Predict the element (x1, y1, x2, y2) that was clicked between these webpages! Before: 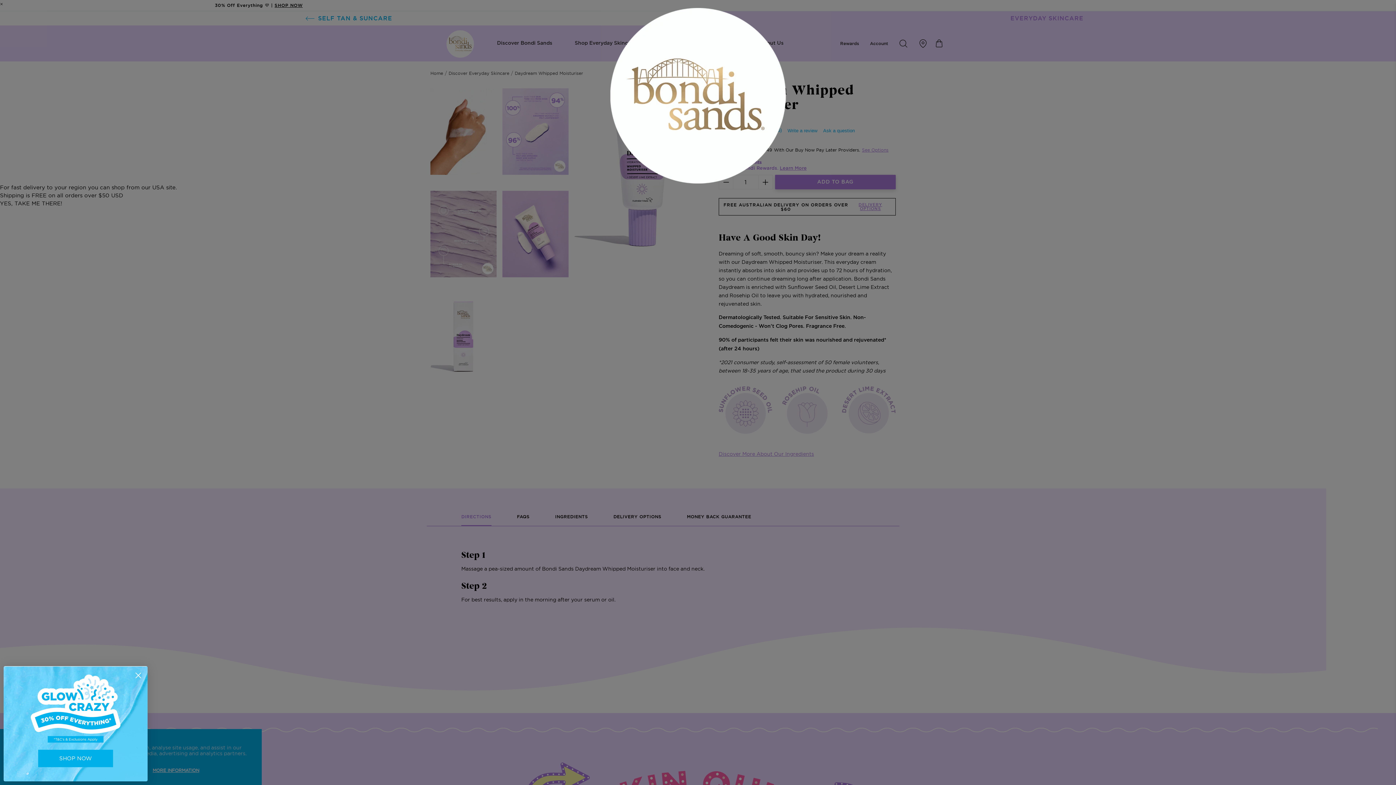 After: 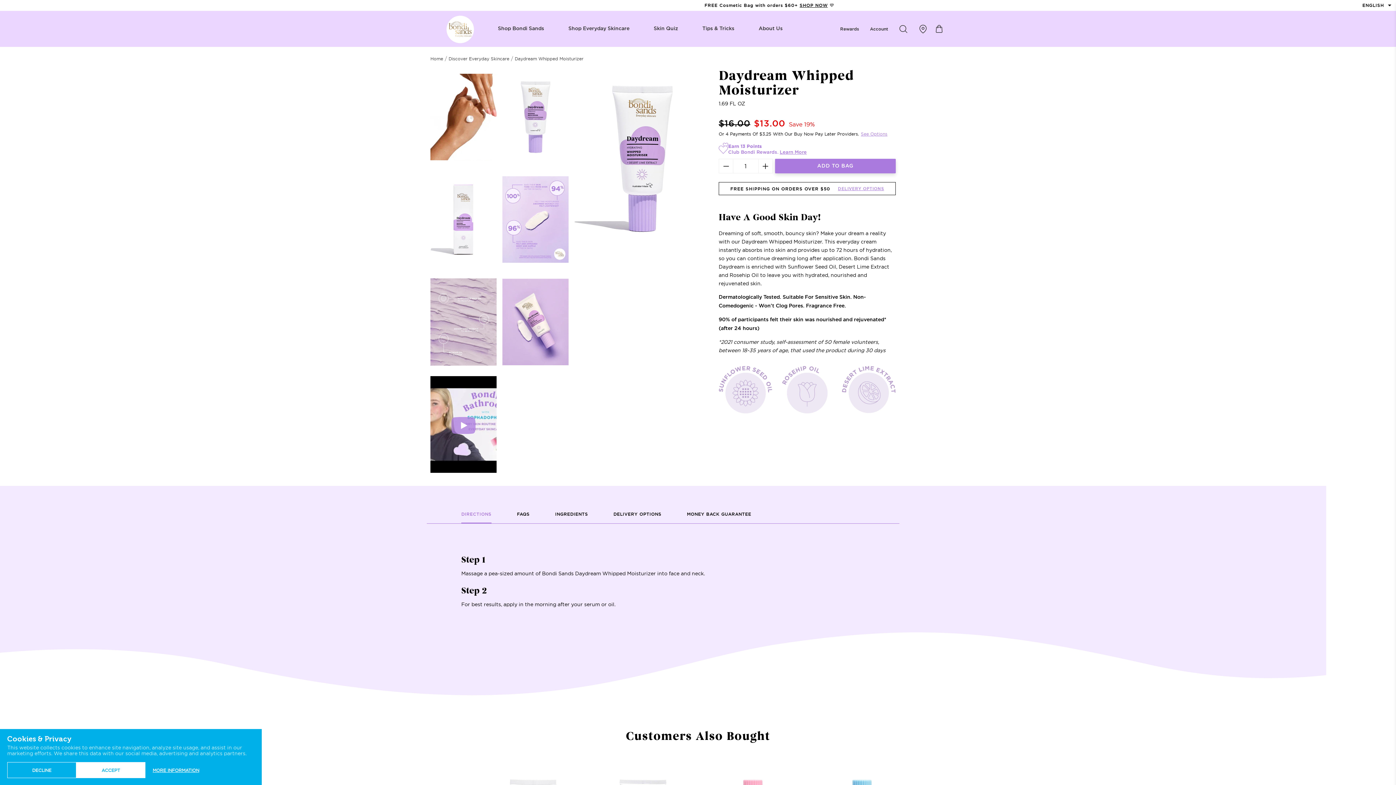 Action: bbox: (0, 200, 62, 206) label: YES, TAKE ME THERE!